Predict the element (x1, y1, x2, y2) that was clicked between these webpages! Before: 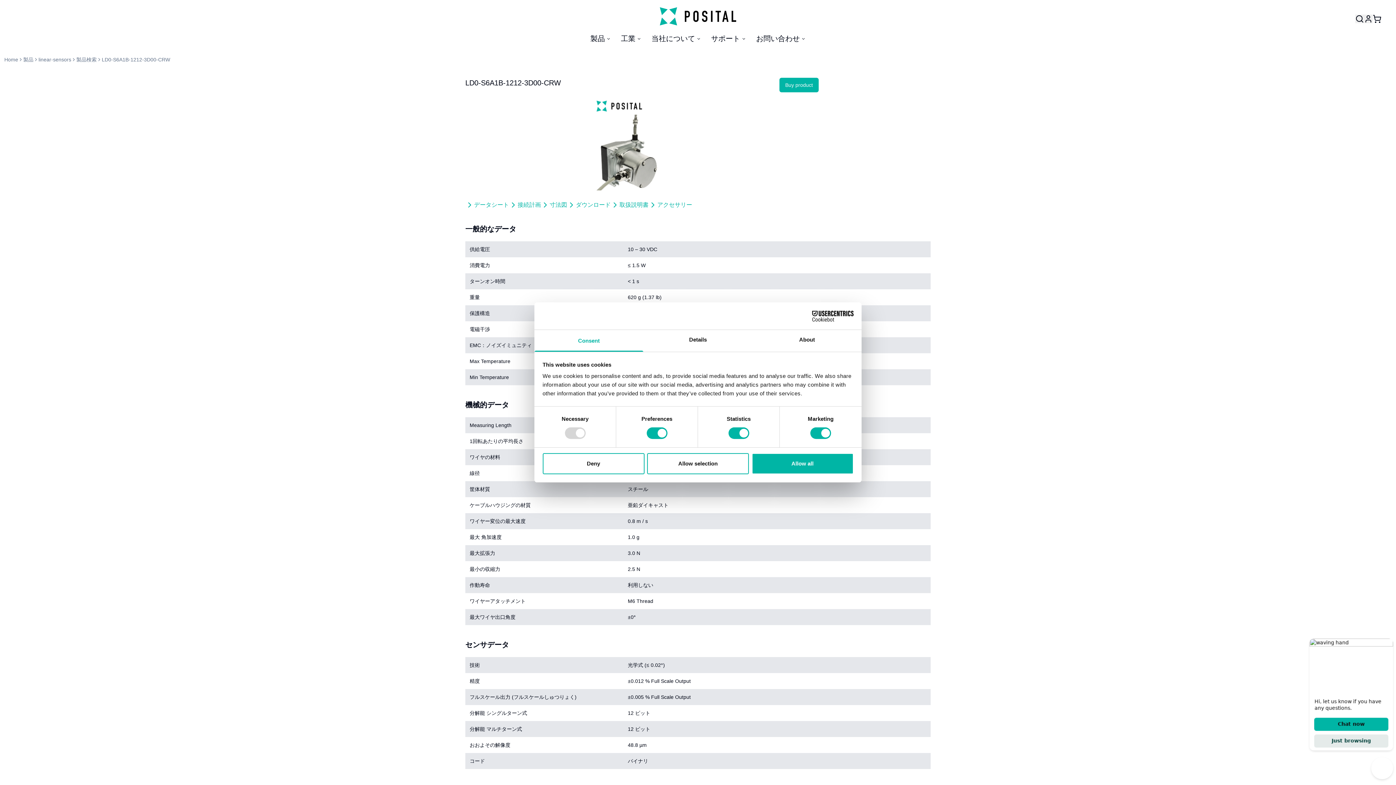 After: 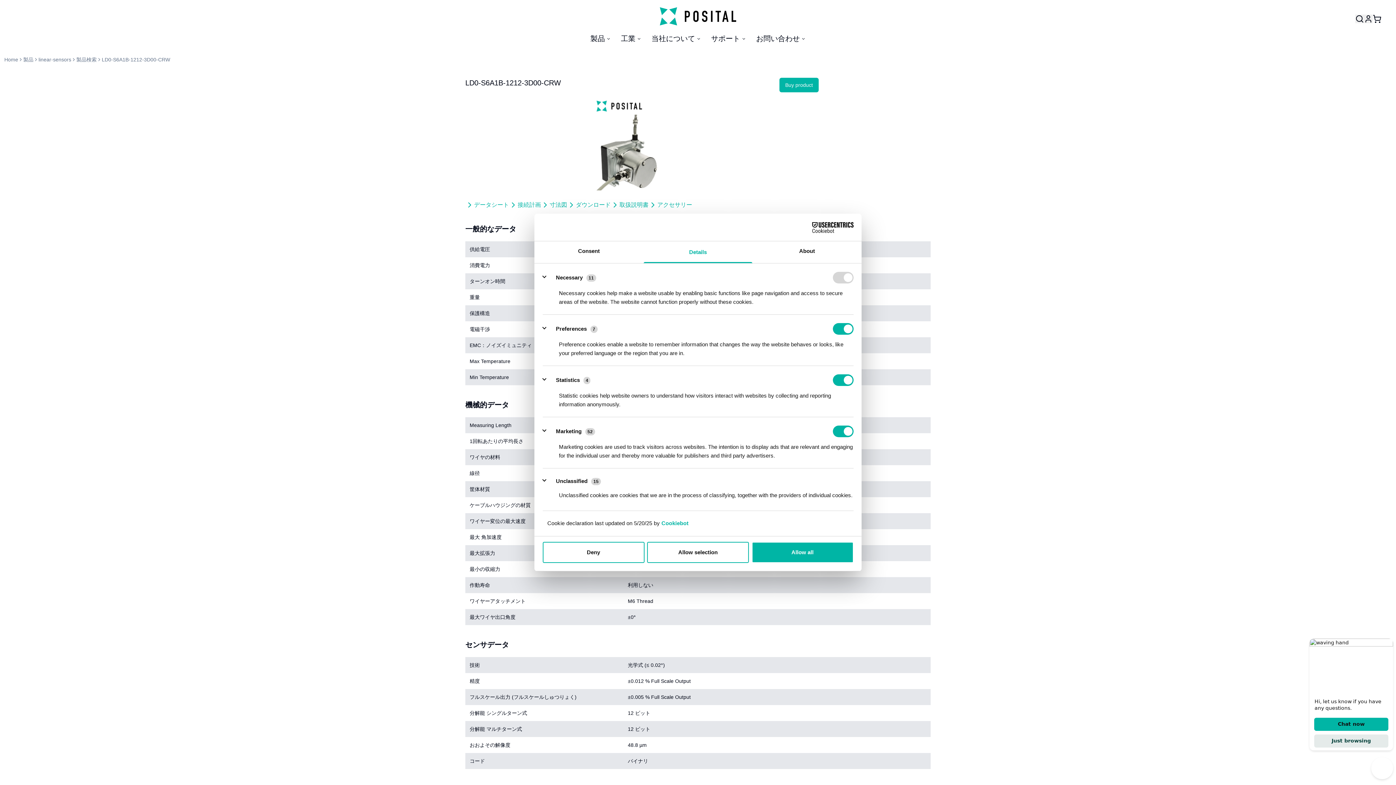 Action: bbox: (643, 330, 752, 351) label: Details